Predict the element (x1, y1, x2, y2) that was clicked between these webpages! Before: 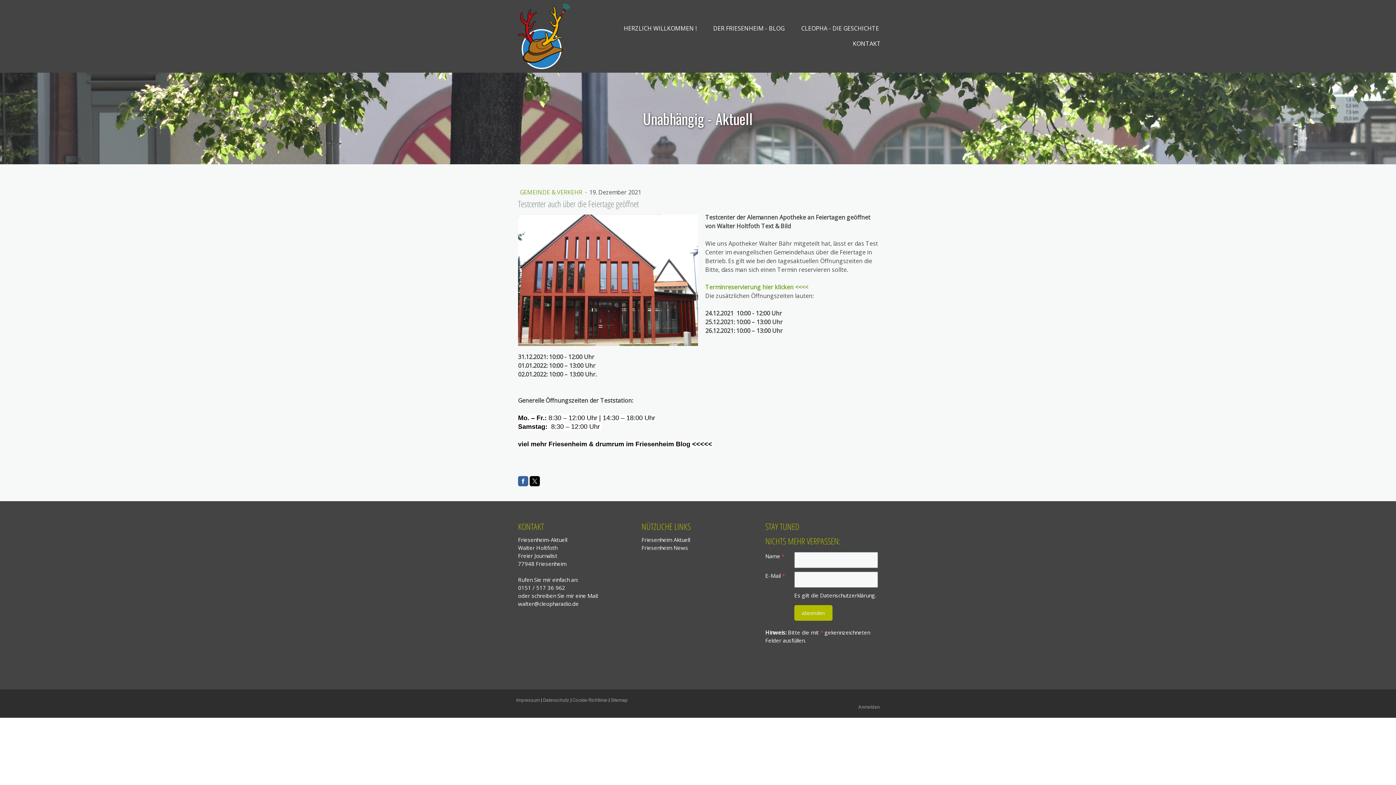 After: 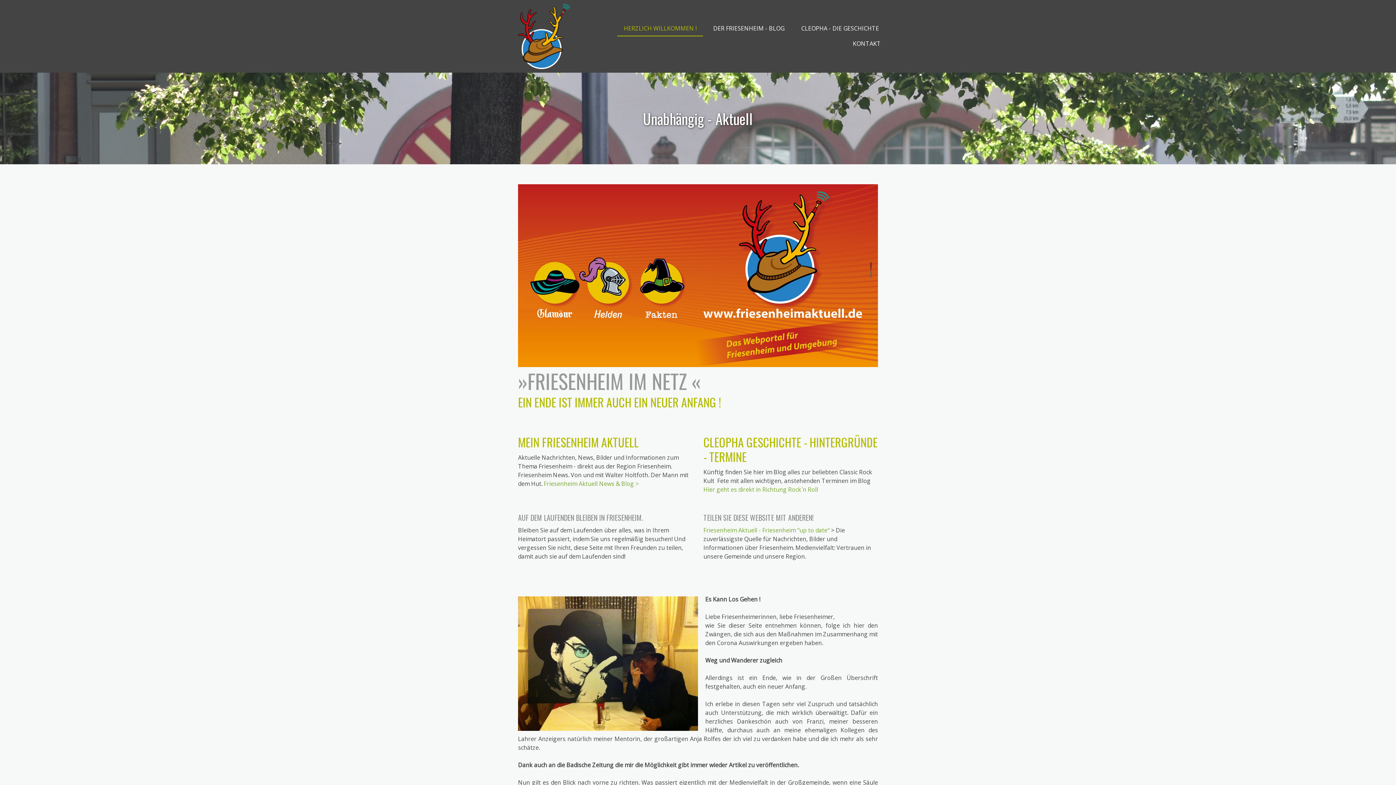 Action: bbox: (517, 3, 570, 68)